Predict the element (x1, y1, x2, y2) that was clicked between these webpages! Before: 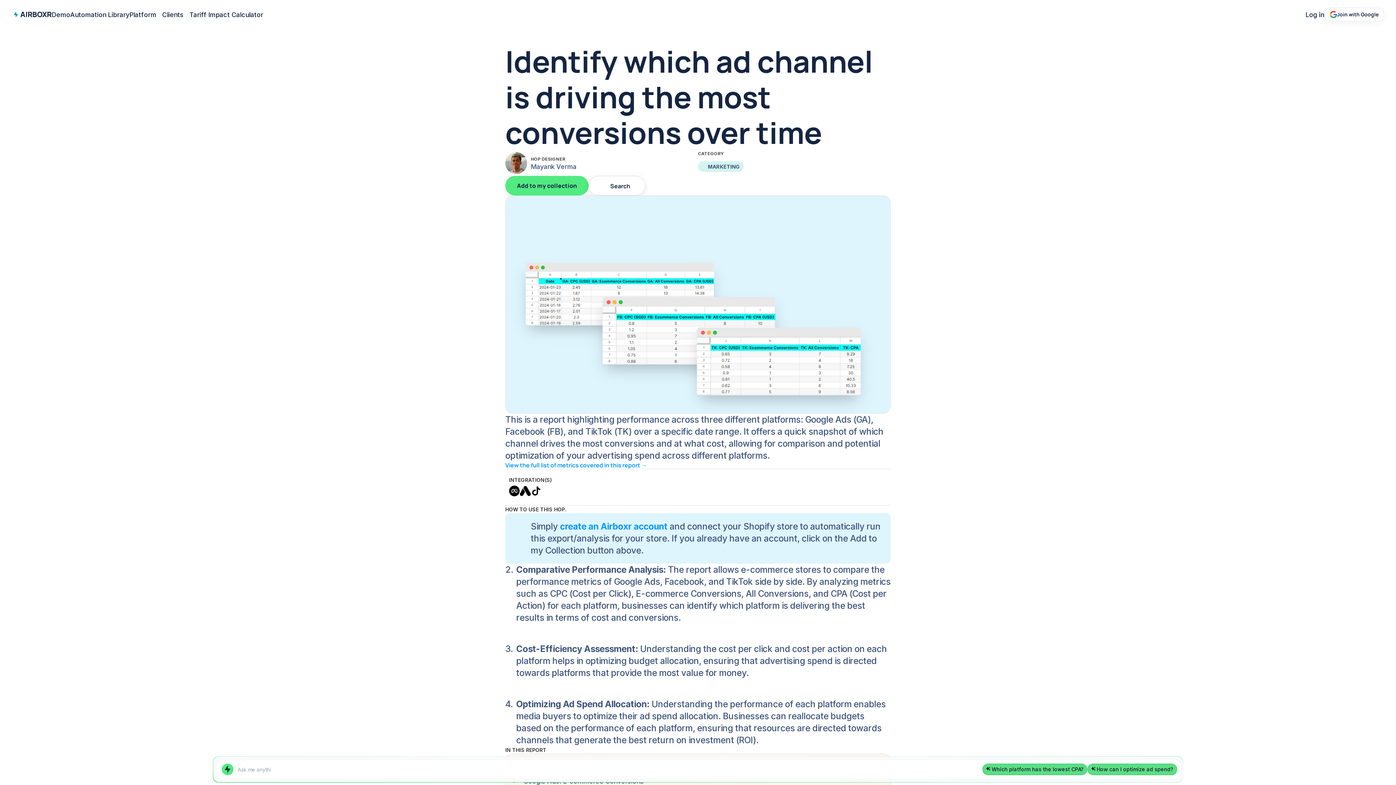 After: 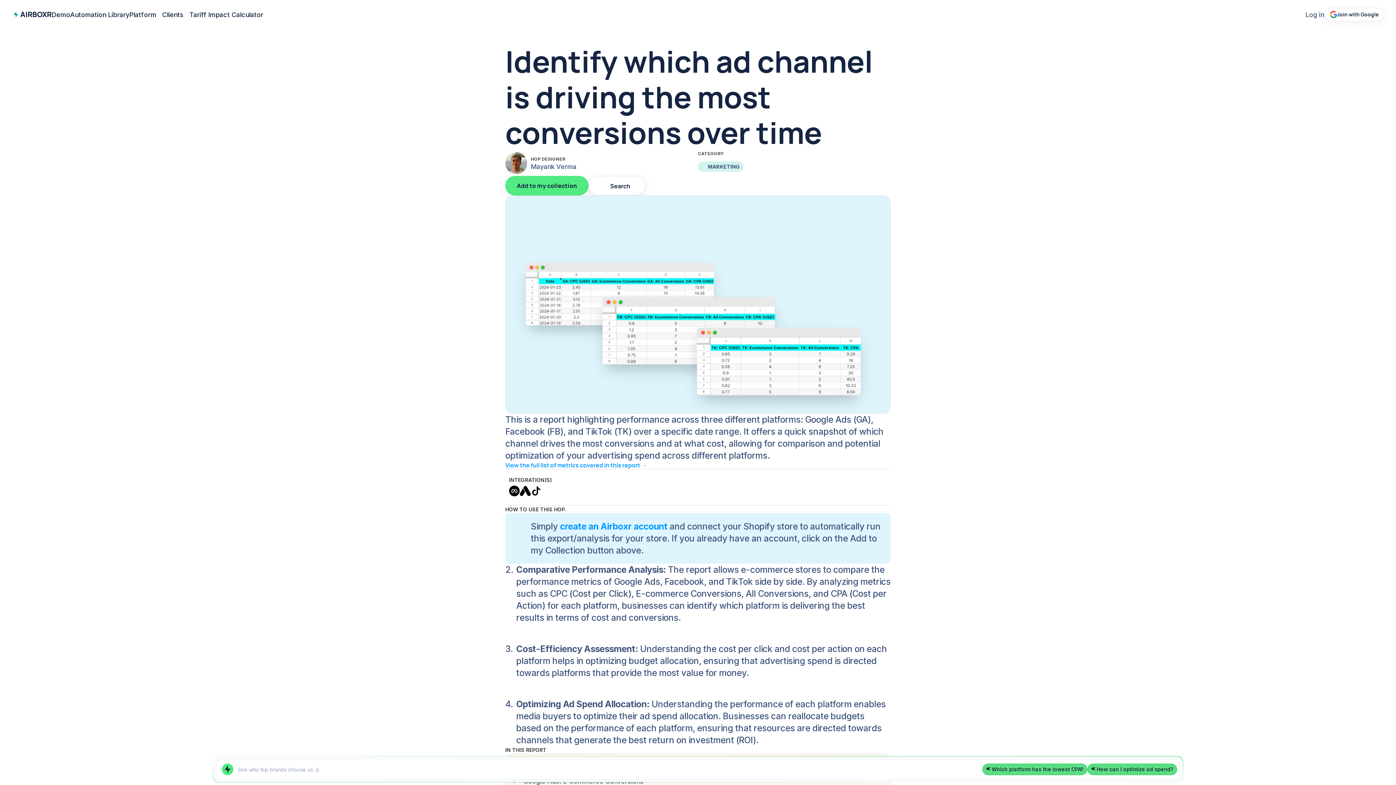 Action: bbox: (1305, 10, 1324, 18) label: Log in